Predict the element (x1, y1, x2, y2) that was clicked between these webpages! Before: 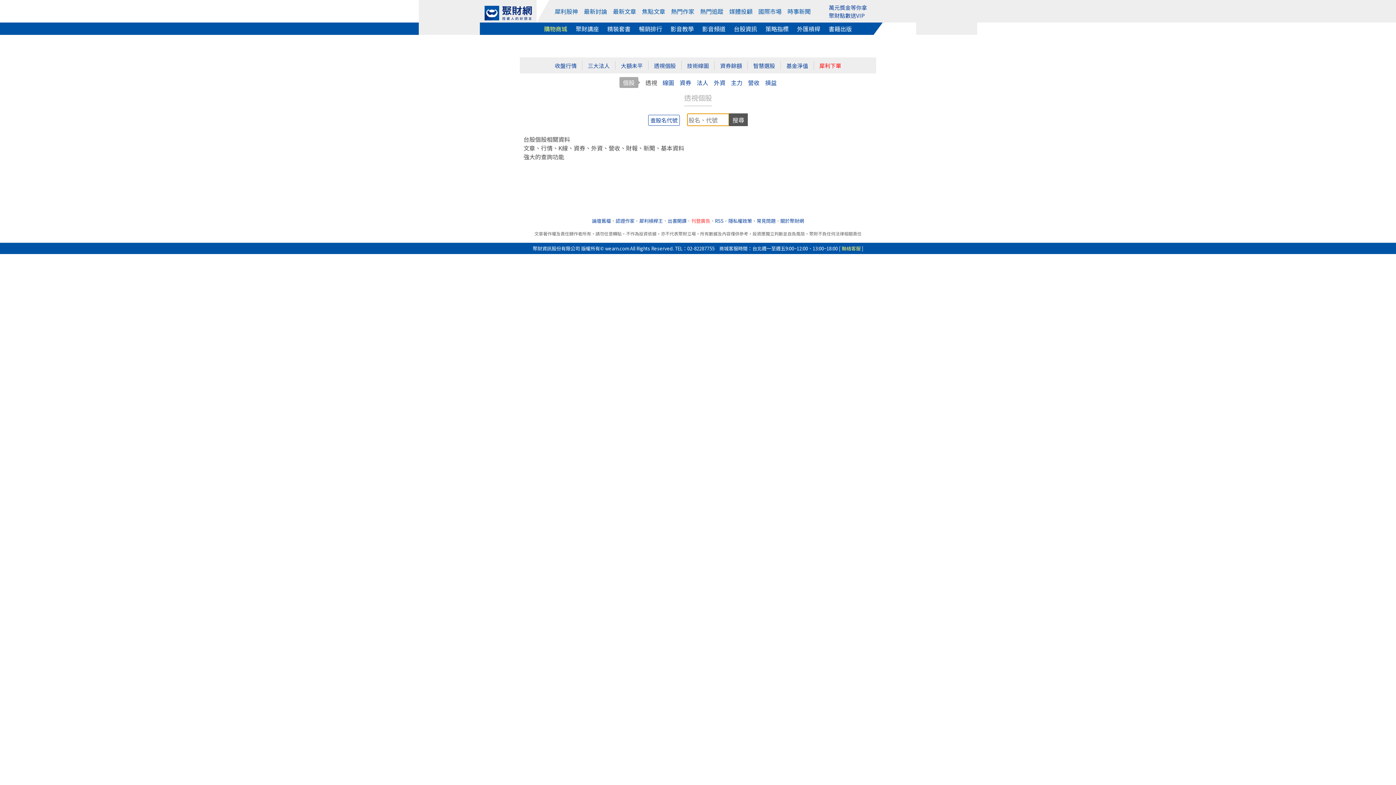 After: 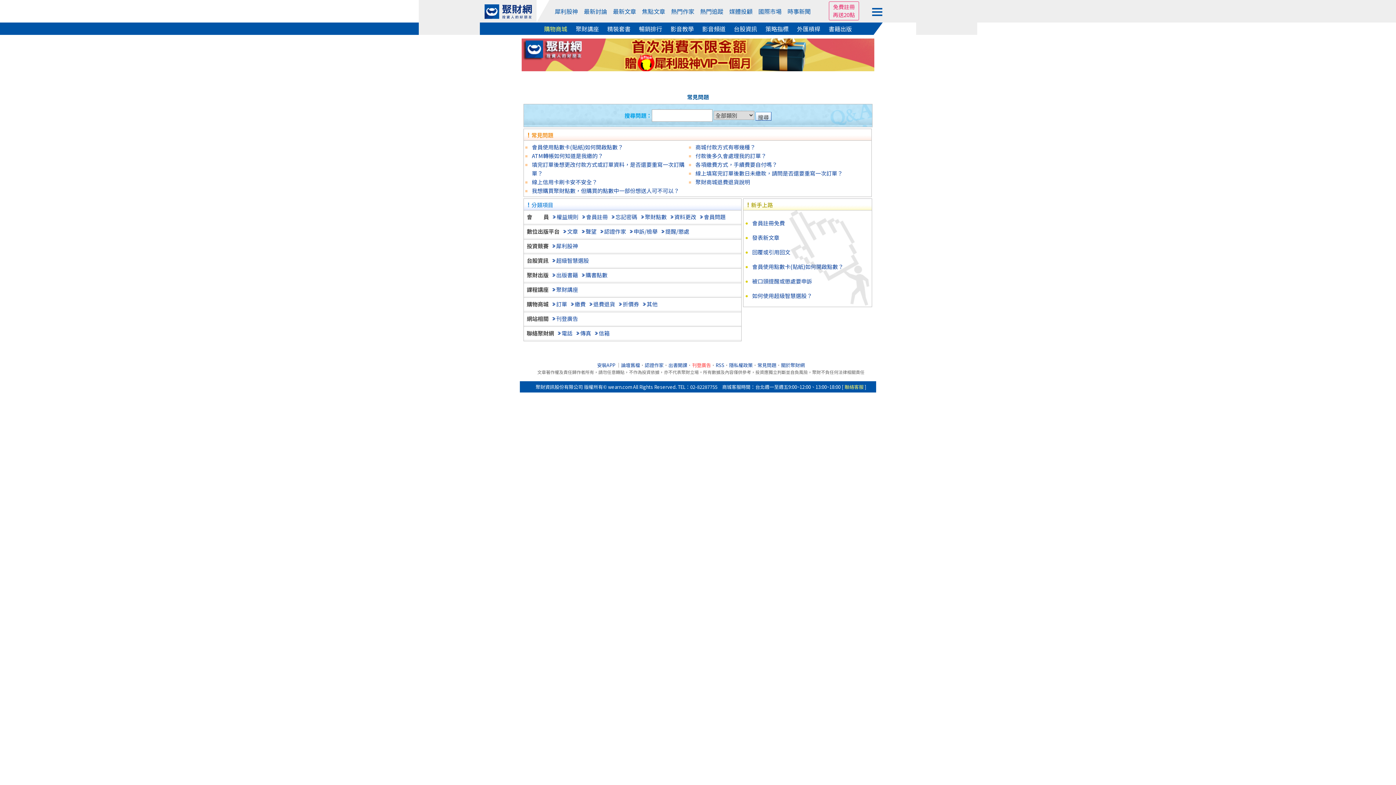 Action: bbox: (756, 217, 775, 224) label: 常見問題